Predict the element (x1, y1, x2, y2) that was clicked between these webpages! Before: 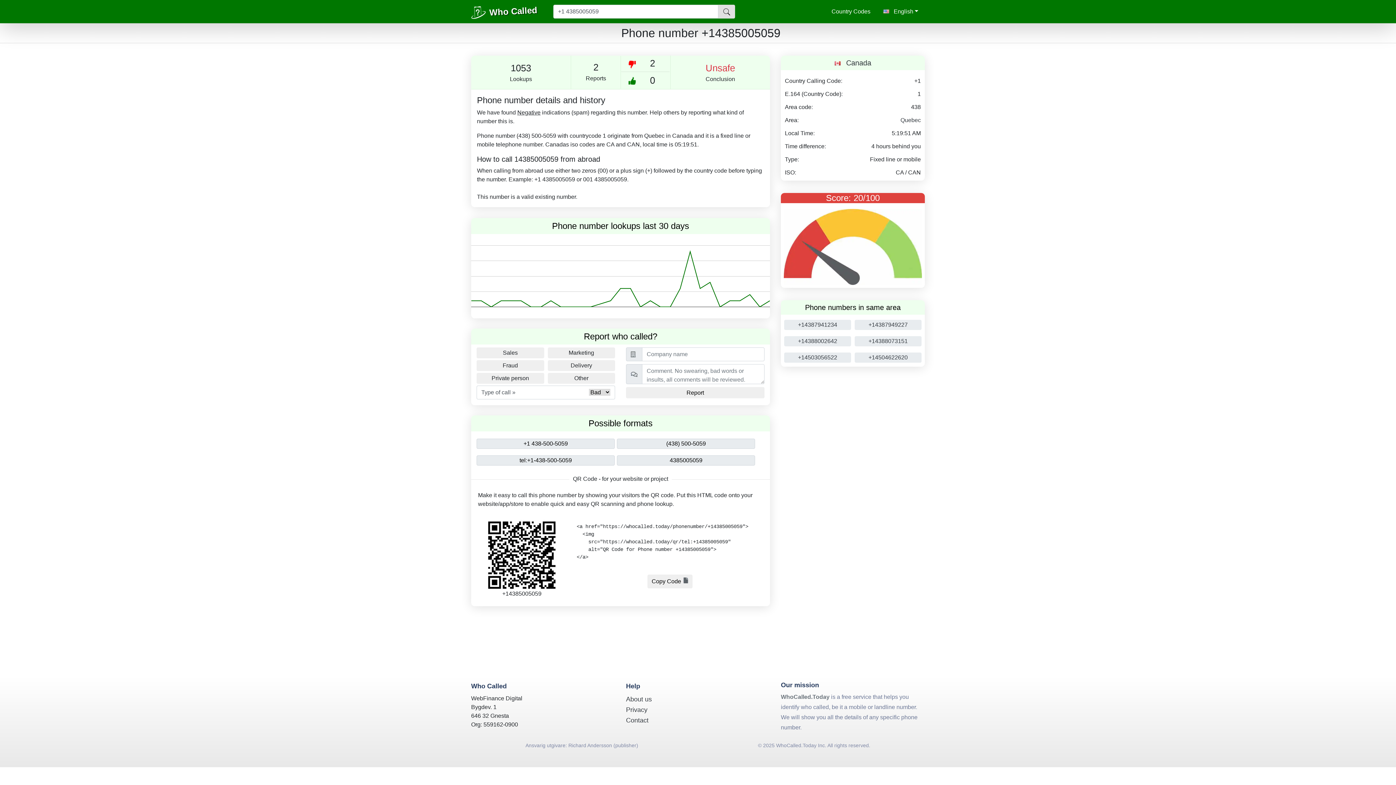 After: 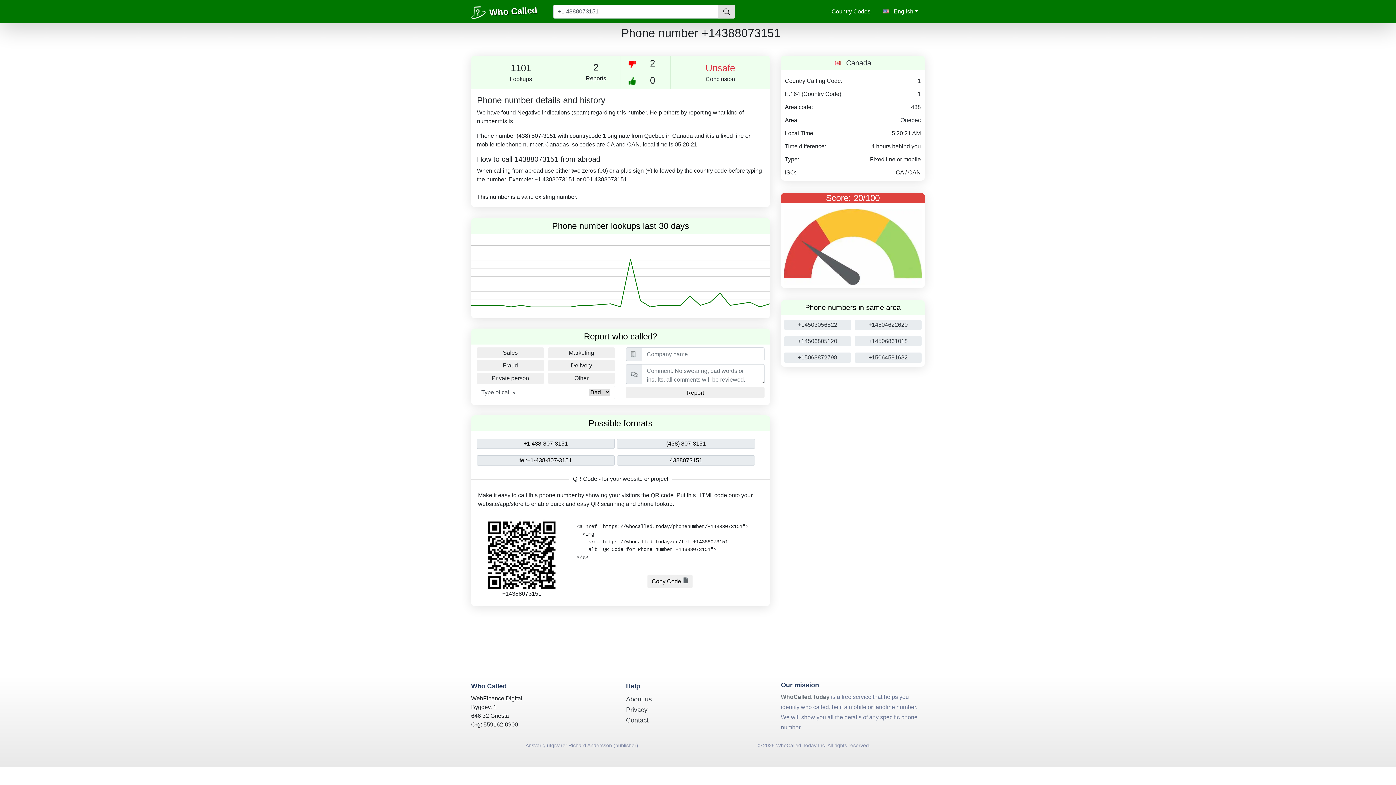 Action: bbox: (854, 336, 921, 346) label: +14388073151